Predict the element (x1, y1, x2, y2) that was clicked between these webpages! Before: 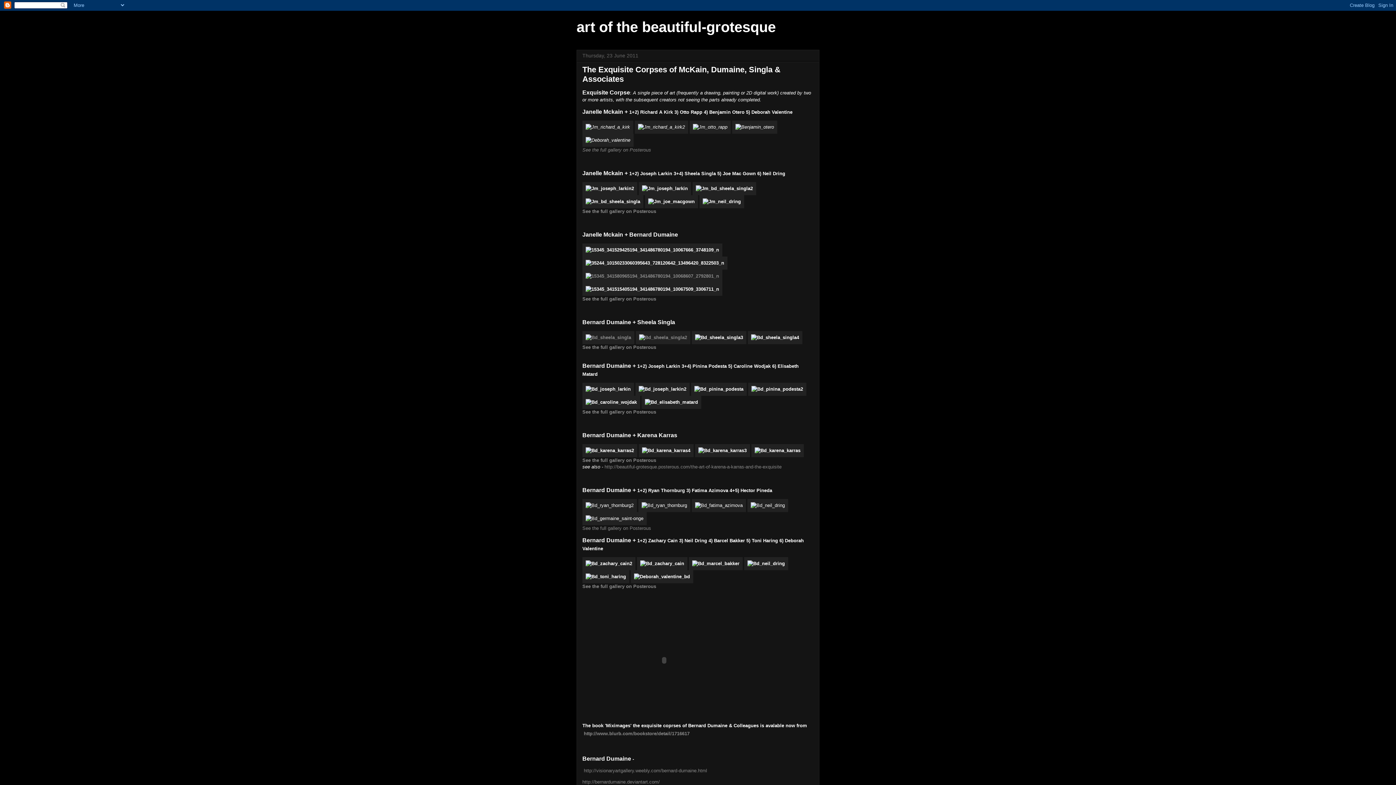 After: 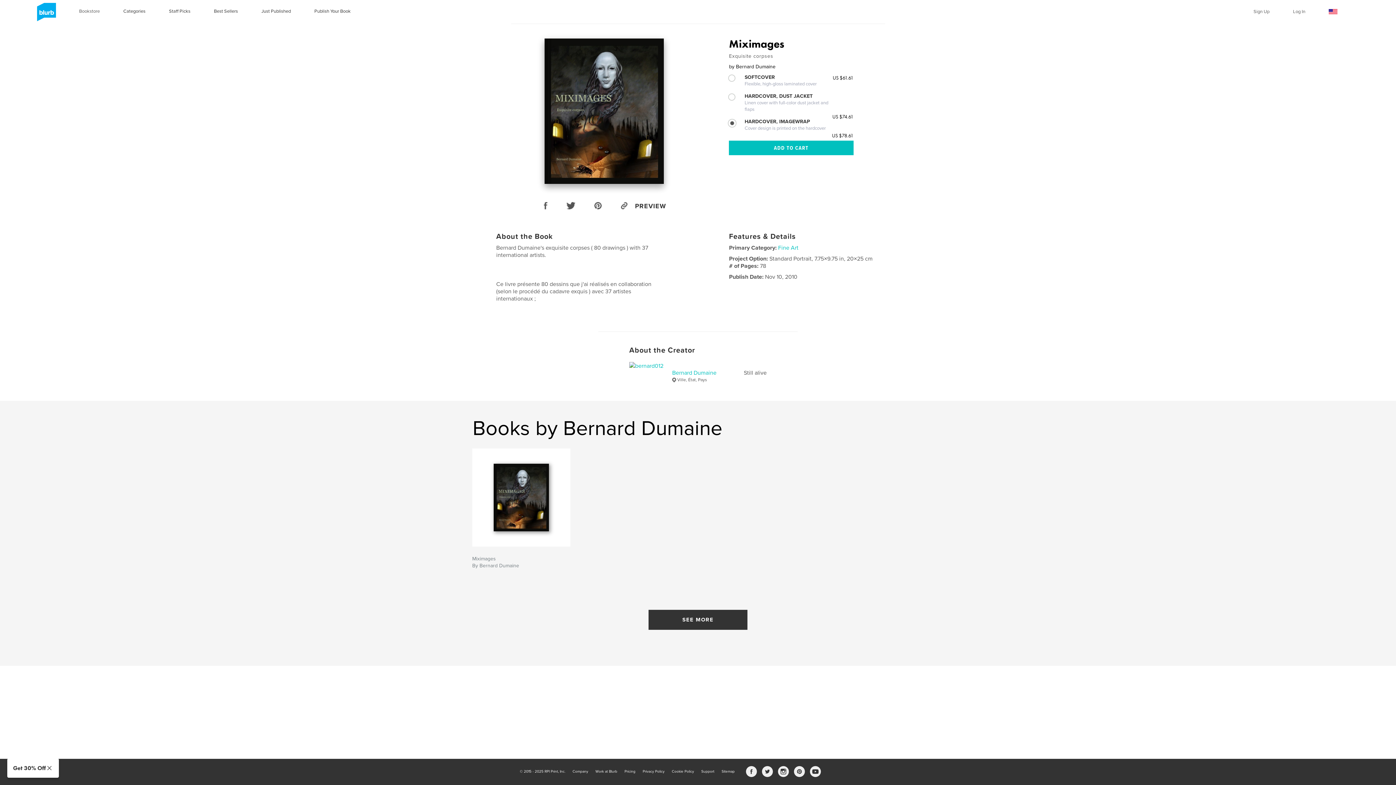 Action: label: http://www.blurb.com/bookstore/detail/1716617 bbox: (584, 731, 689, 736)